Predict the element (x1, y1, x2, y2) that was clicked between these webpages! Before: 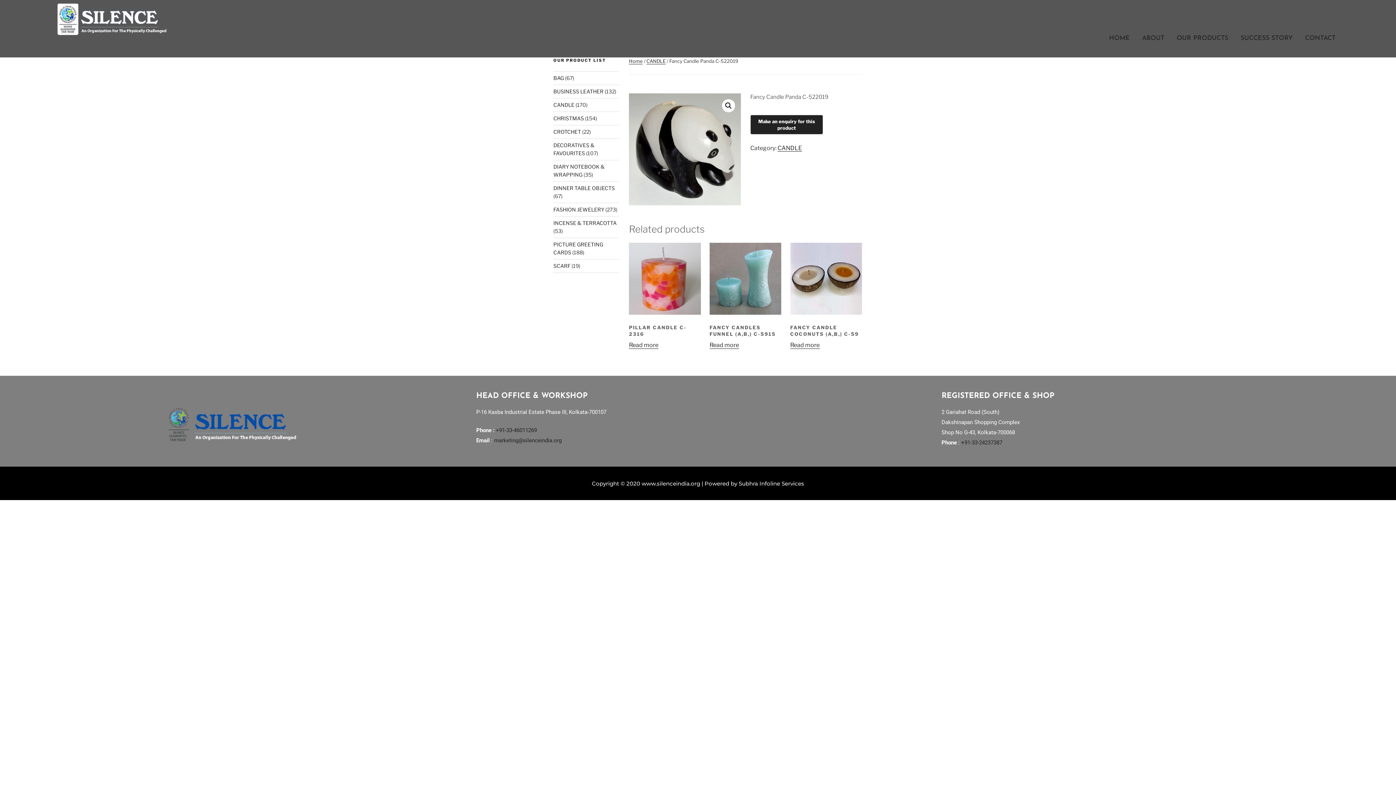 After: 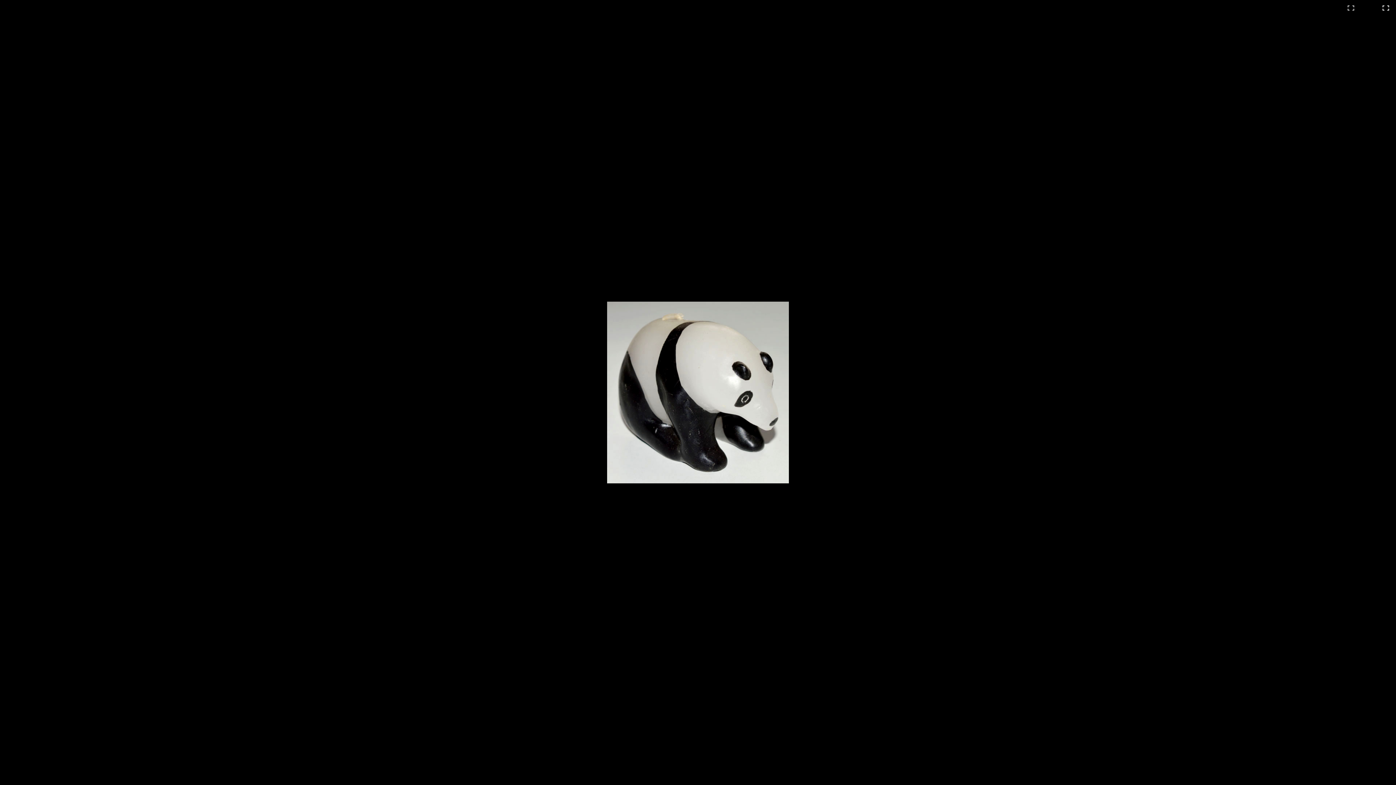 Action: label: View full-screen image gallery bbox: (722, 99, 735, 112)